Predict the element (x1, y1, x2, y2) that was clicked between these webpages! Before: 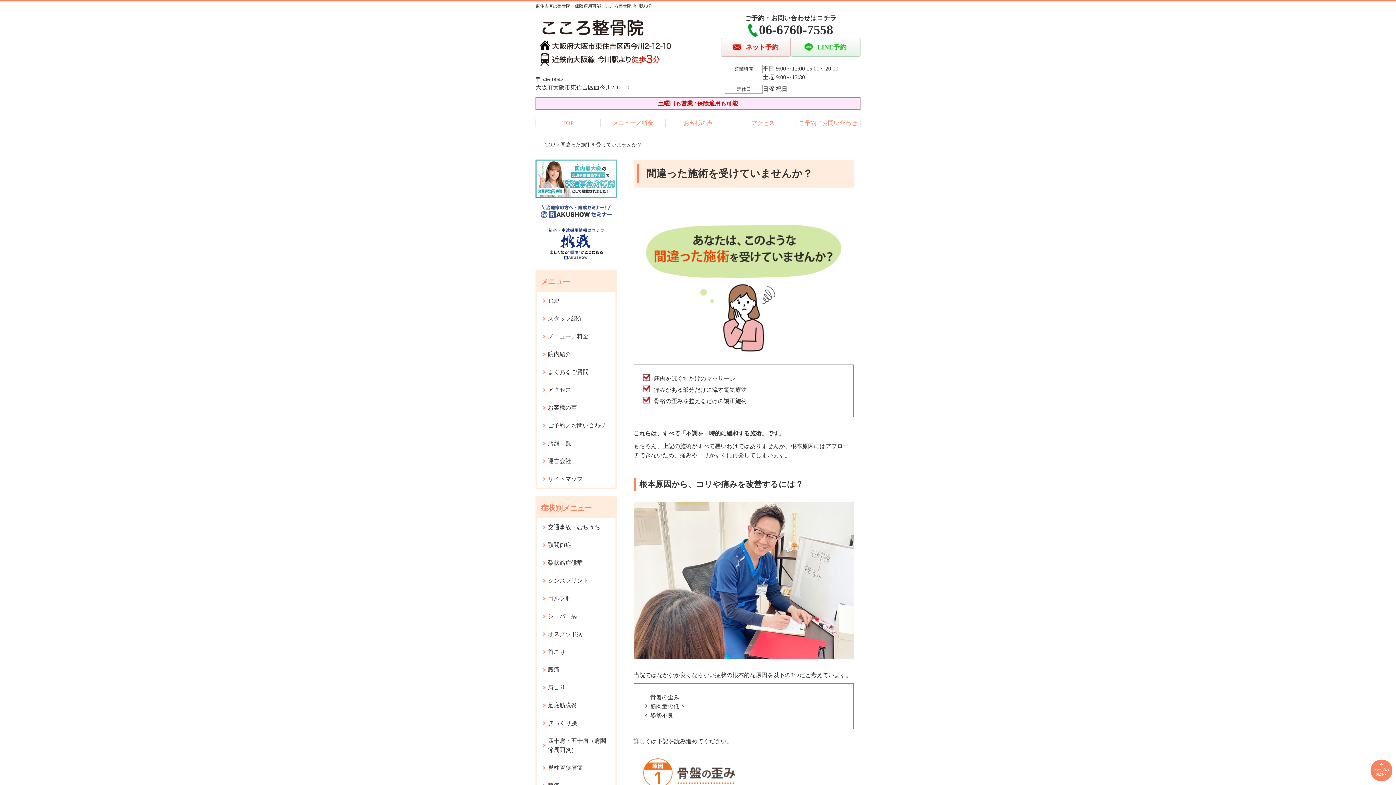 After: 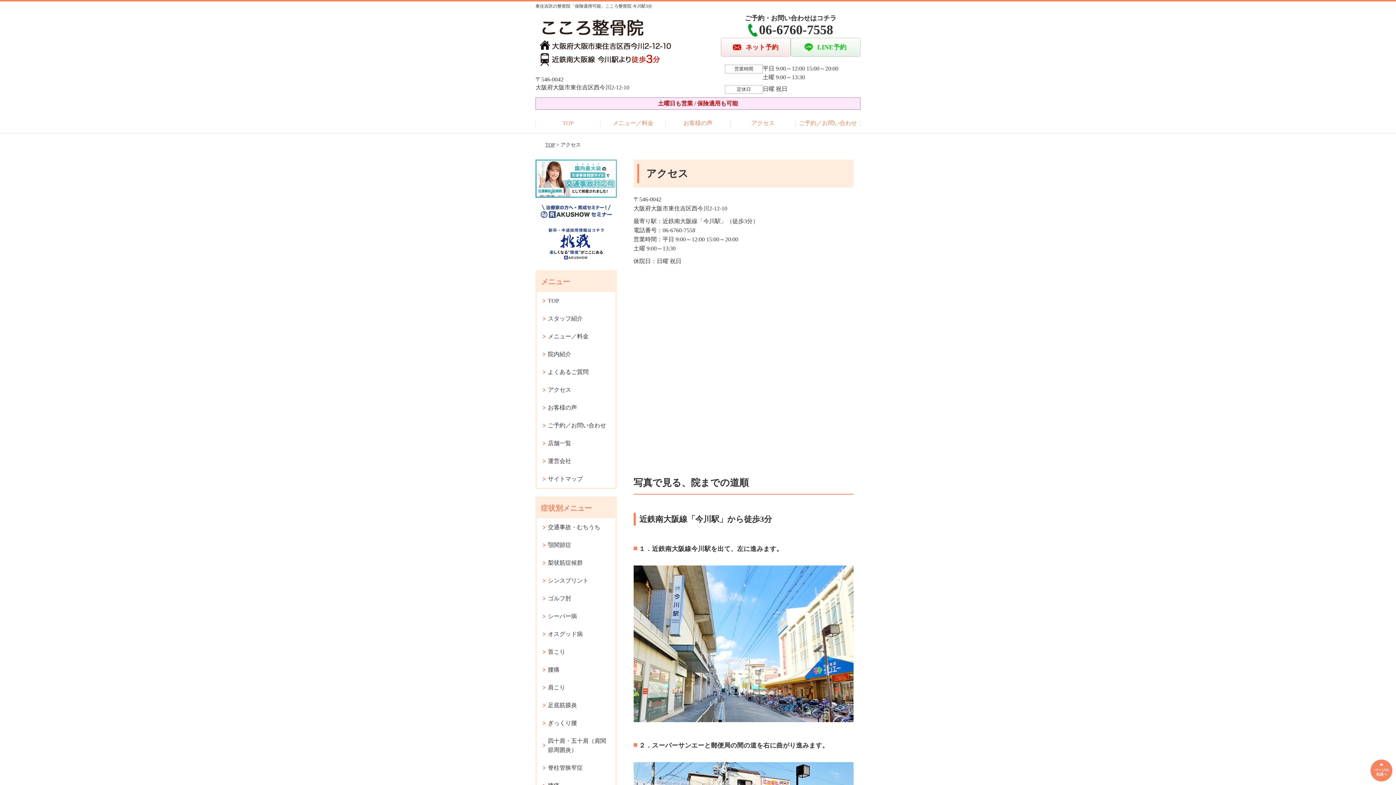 Action: bbox: (537, 381, 615, 399) label: アクセス